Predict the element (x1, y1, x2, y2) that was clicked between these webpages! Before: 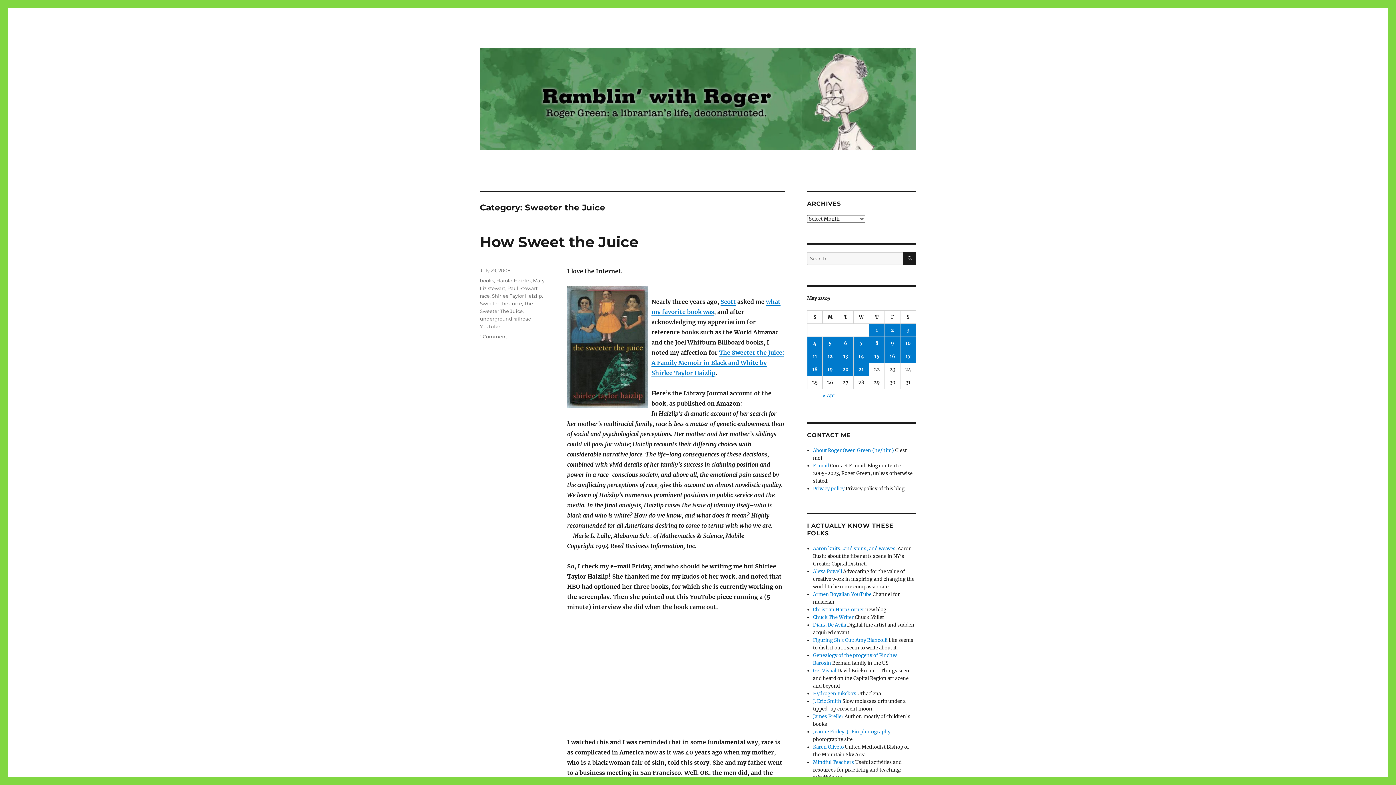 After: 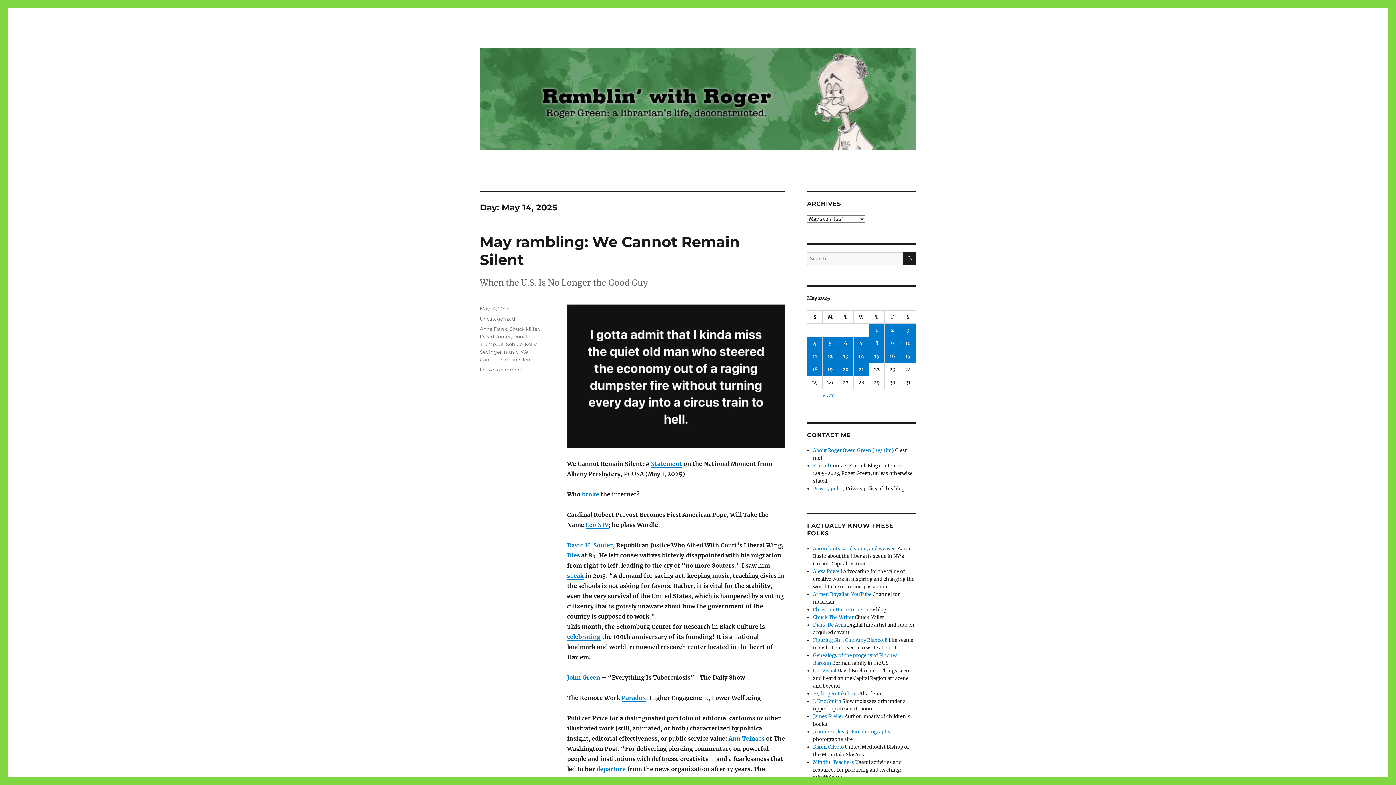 Action: label: Posts published on May 14, 2025 bbox: (853, 350, 869, 362)